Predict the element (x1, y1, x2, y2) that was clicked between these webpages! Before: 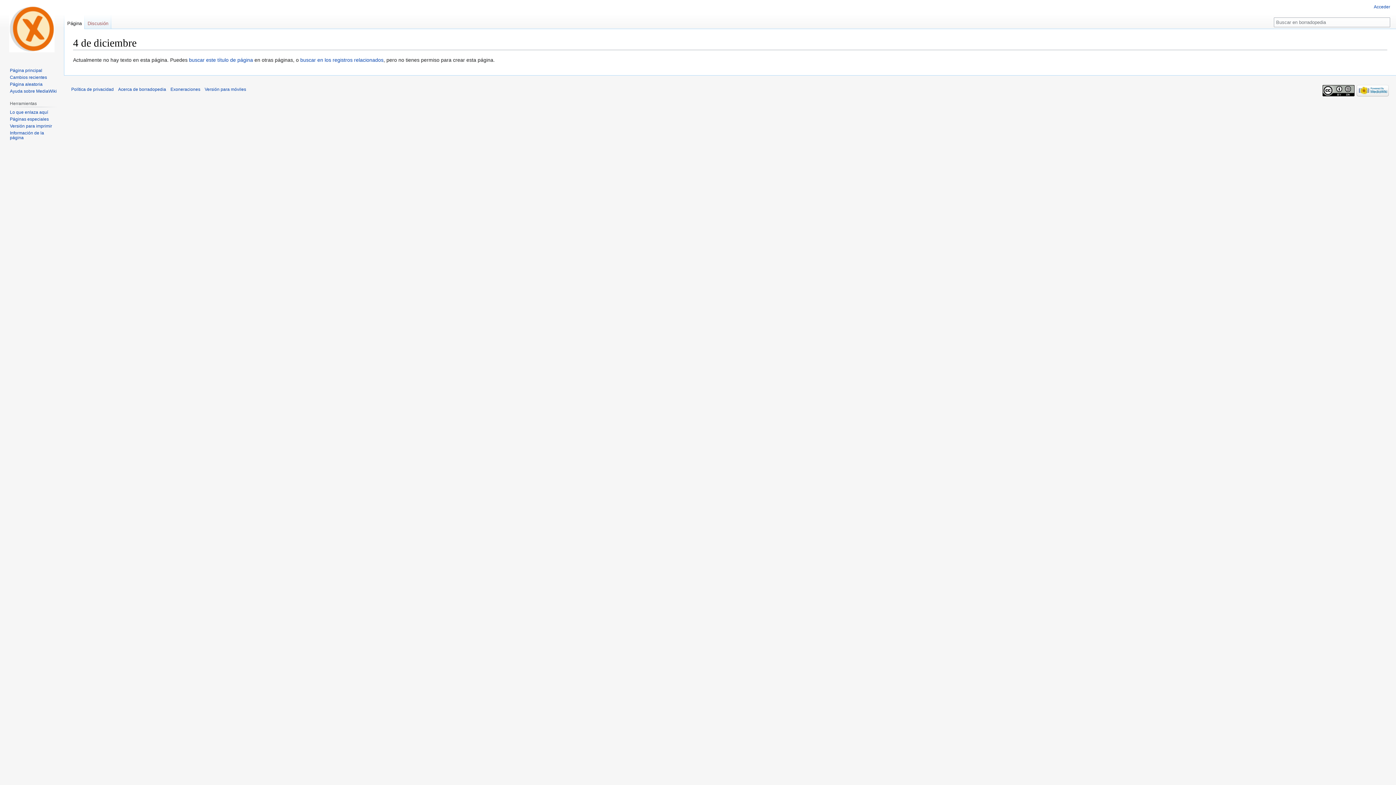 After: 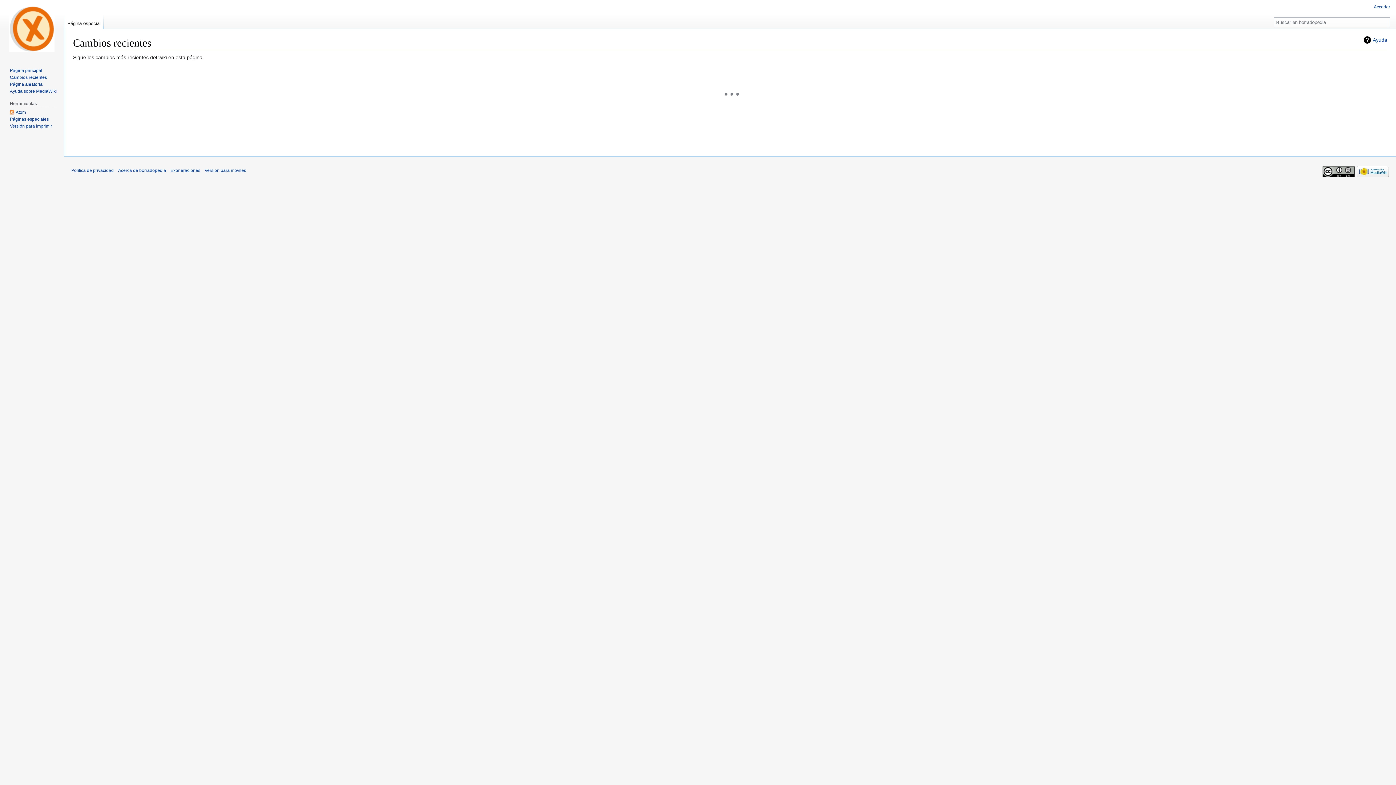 Action: bbox: (9, 74, 46, 79) label: Cambios recientes